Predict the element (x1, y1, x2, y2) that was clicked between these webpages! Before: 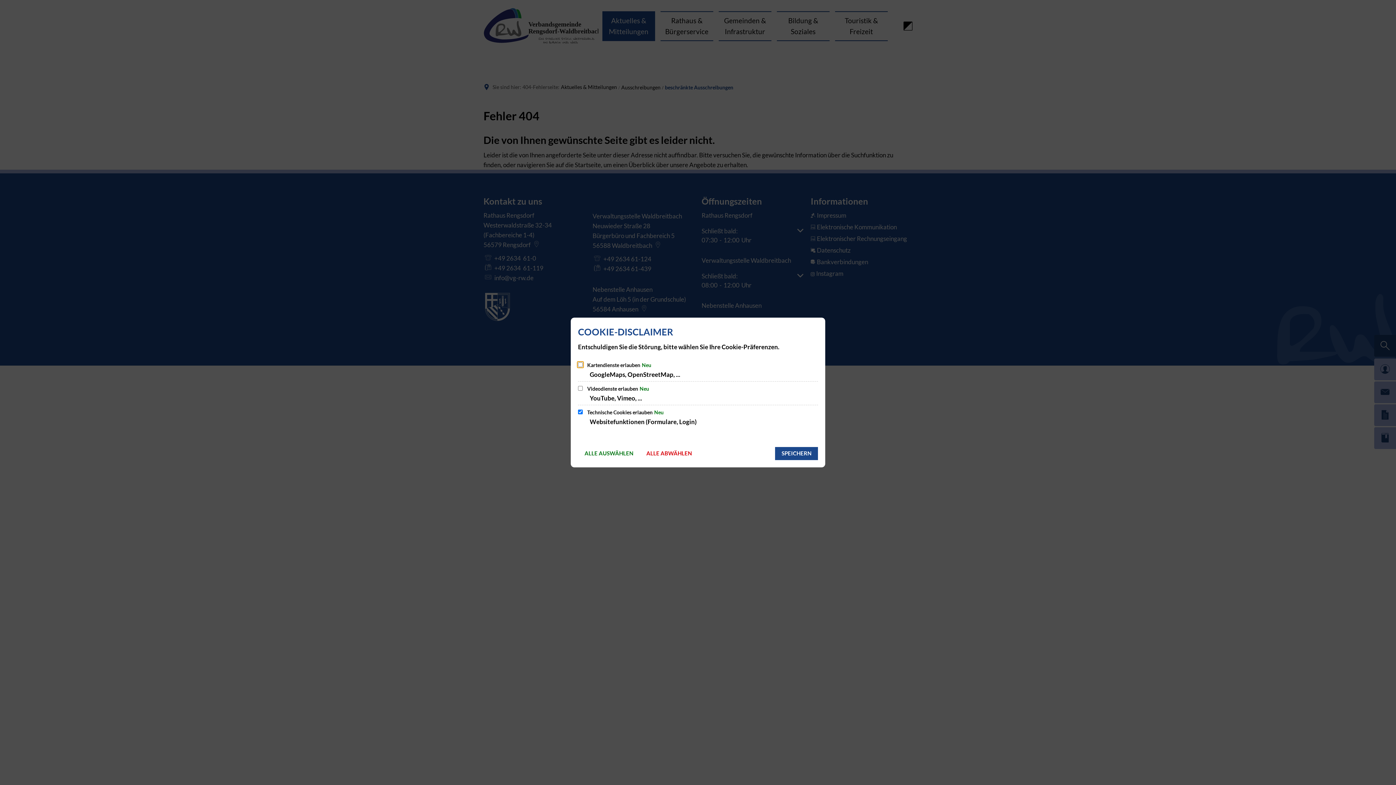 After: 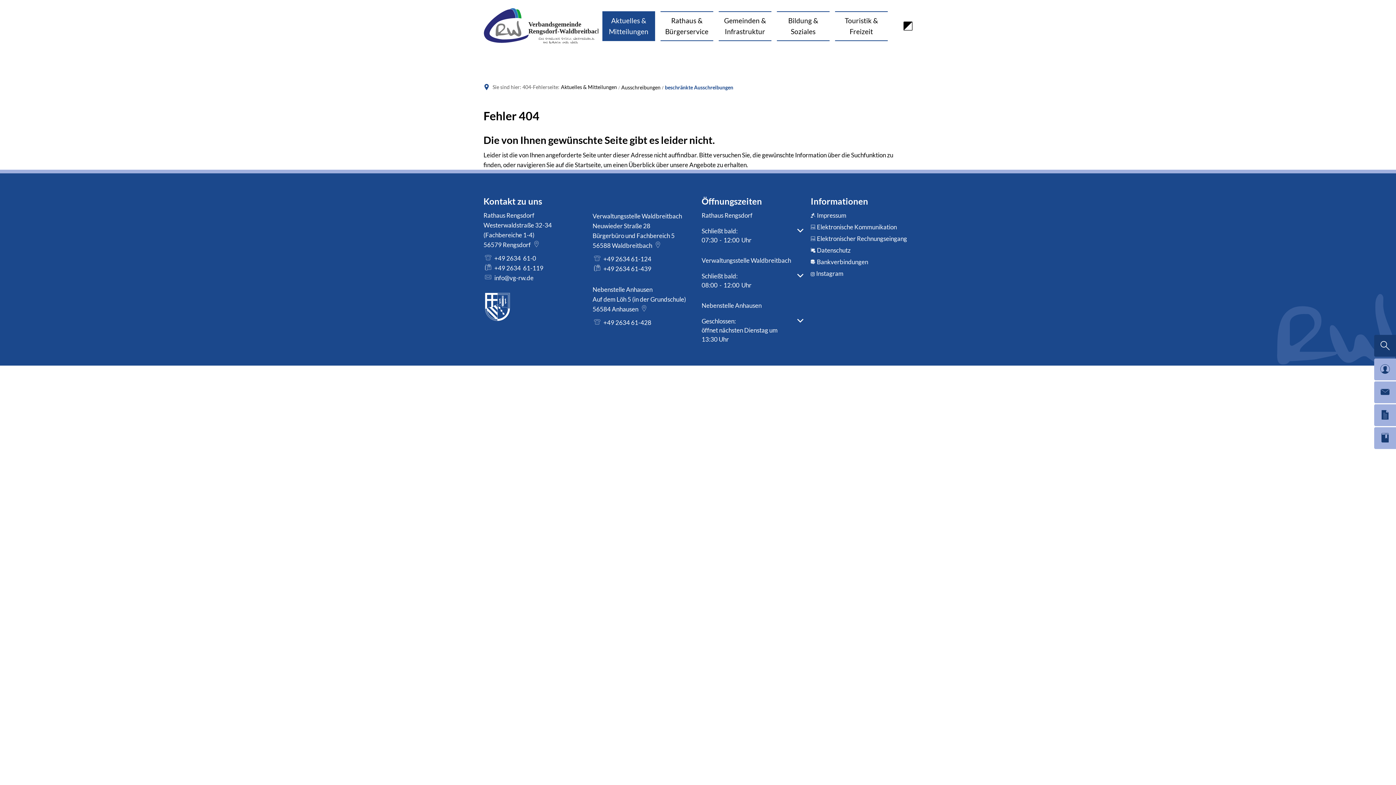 Action: bbox: (775, 447, 818, 460) label: SPEICHERN